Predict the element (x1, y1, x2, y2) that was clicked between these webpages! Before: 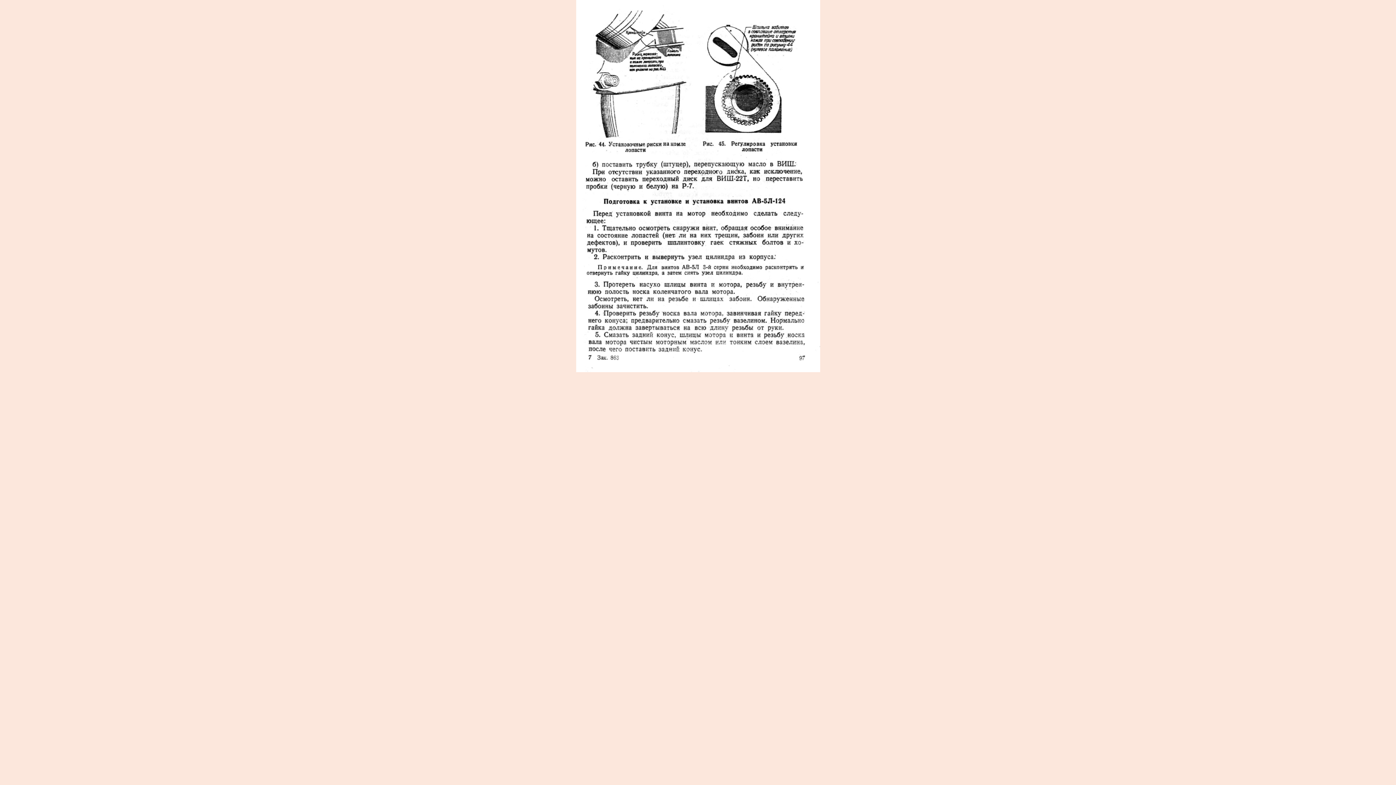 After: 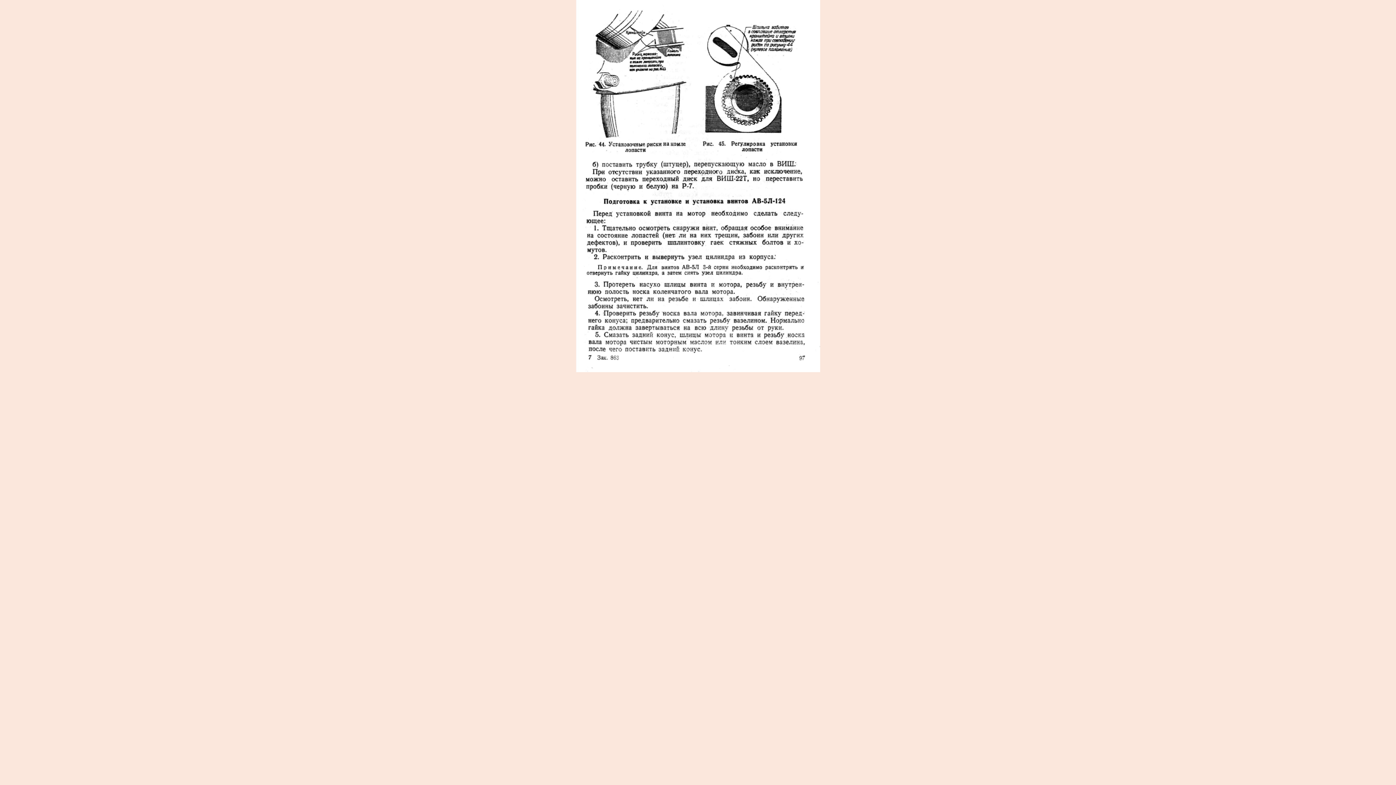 Action: bbox: (576, 367, 820, 373)